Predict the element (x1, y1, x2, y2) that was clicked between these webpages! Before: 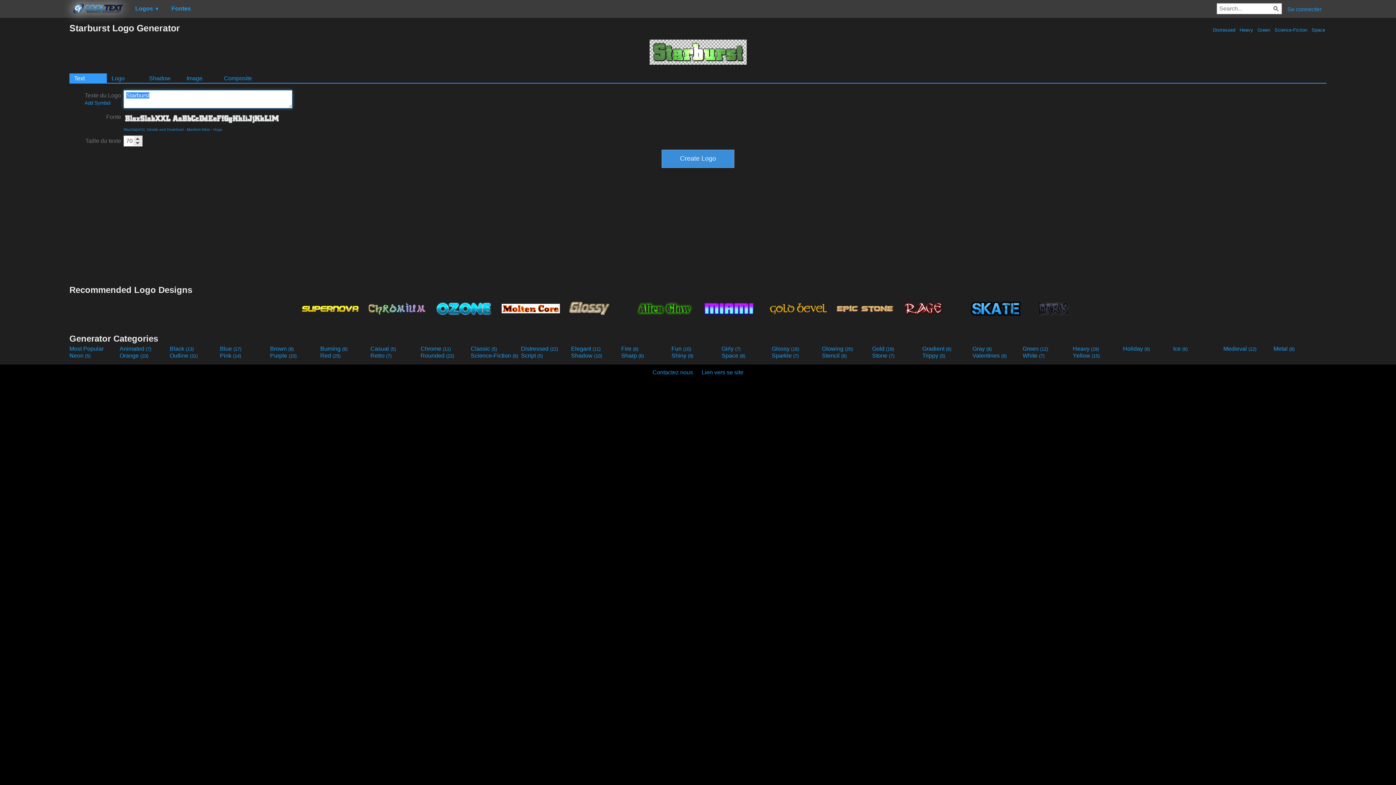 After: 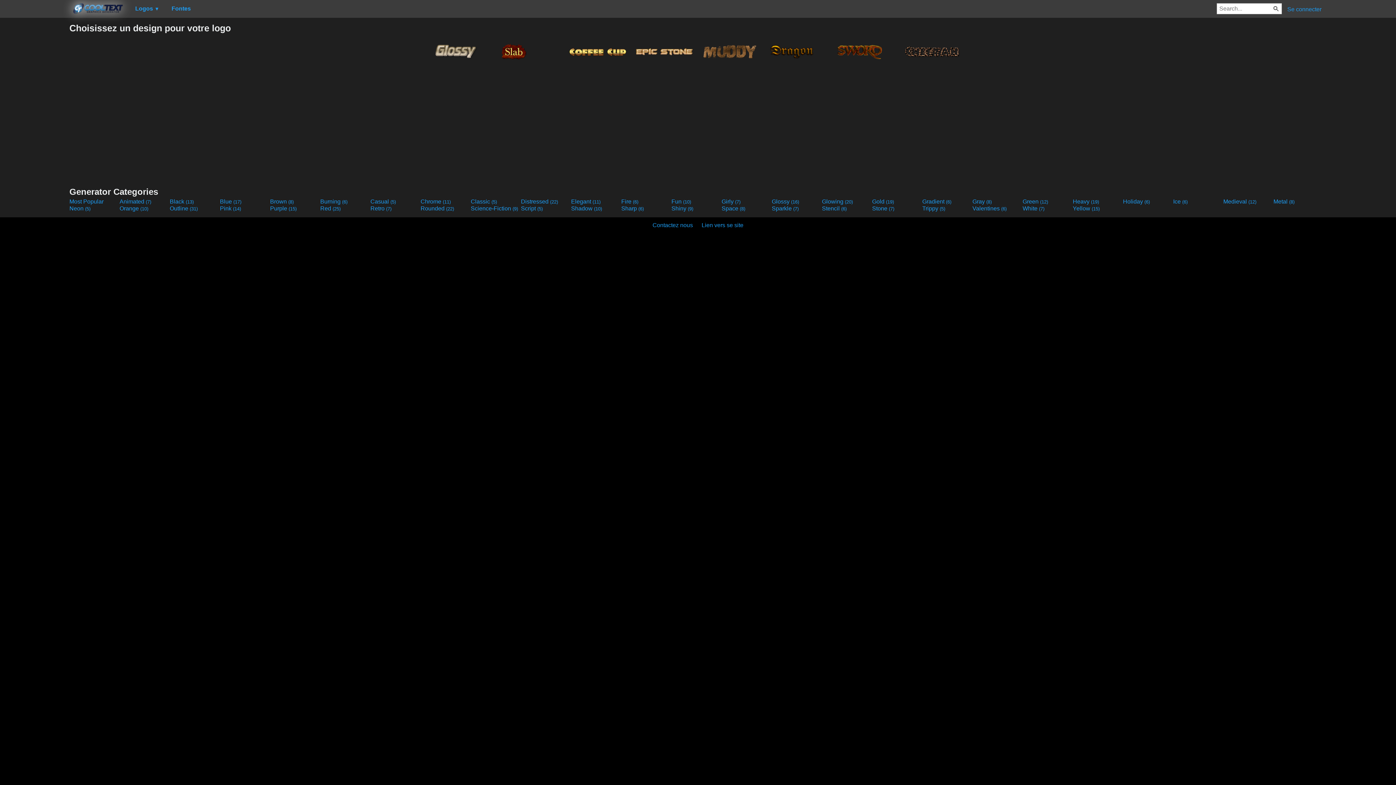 Action: bbox: (270, 345, 318, 352) label: Brown (8)